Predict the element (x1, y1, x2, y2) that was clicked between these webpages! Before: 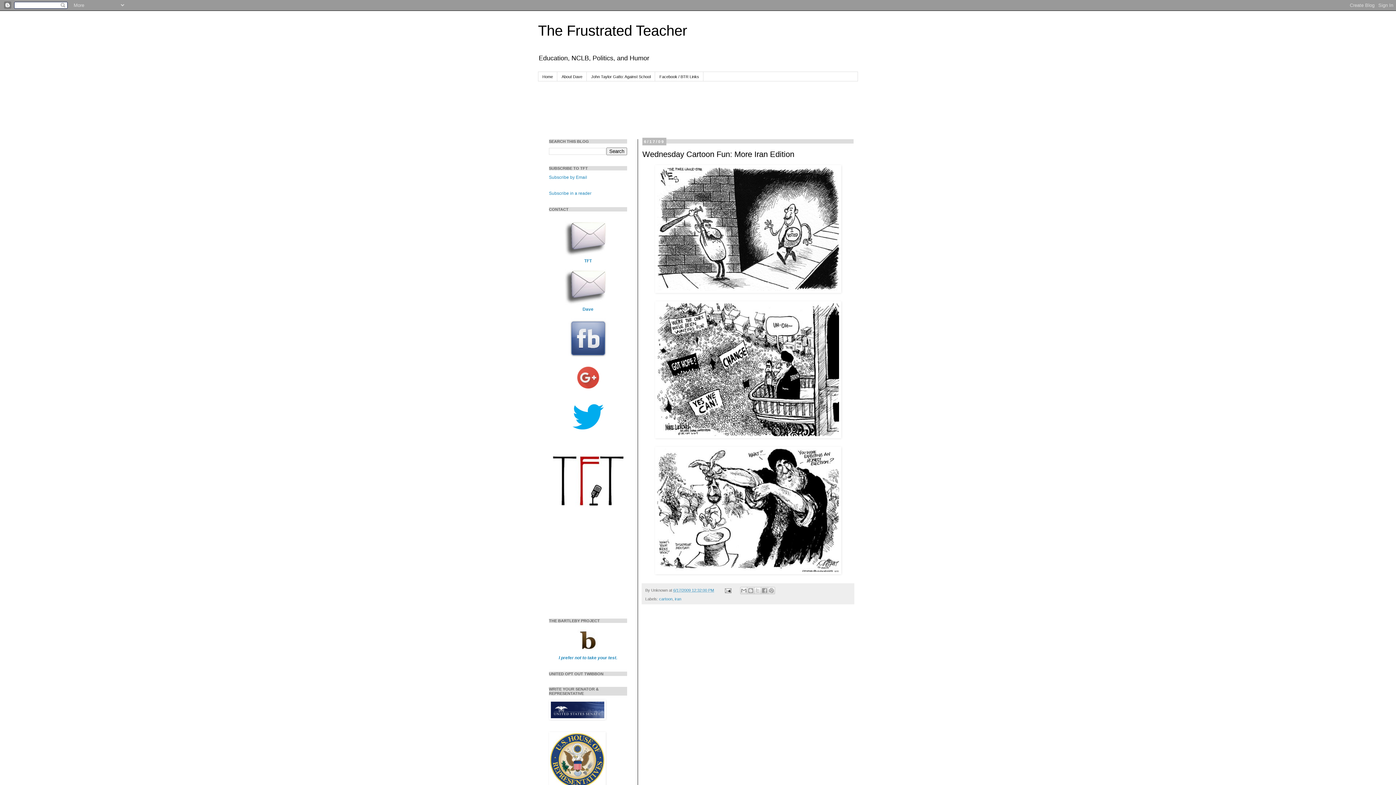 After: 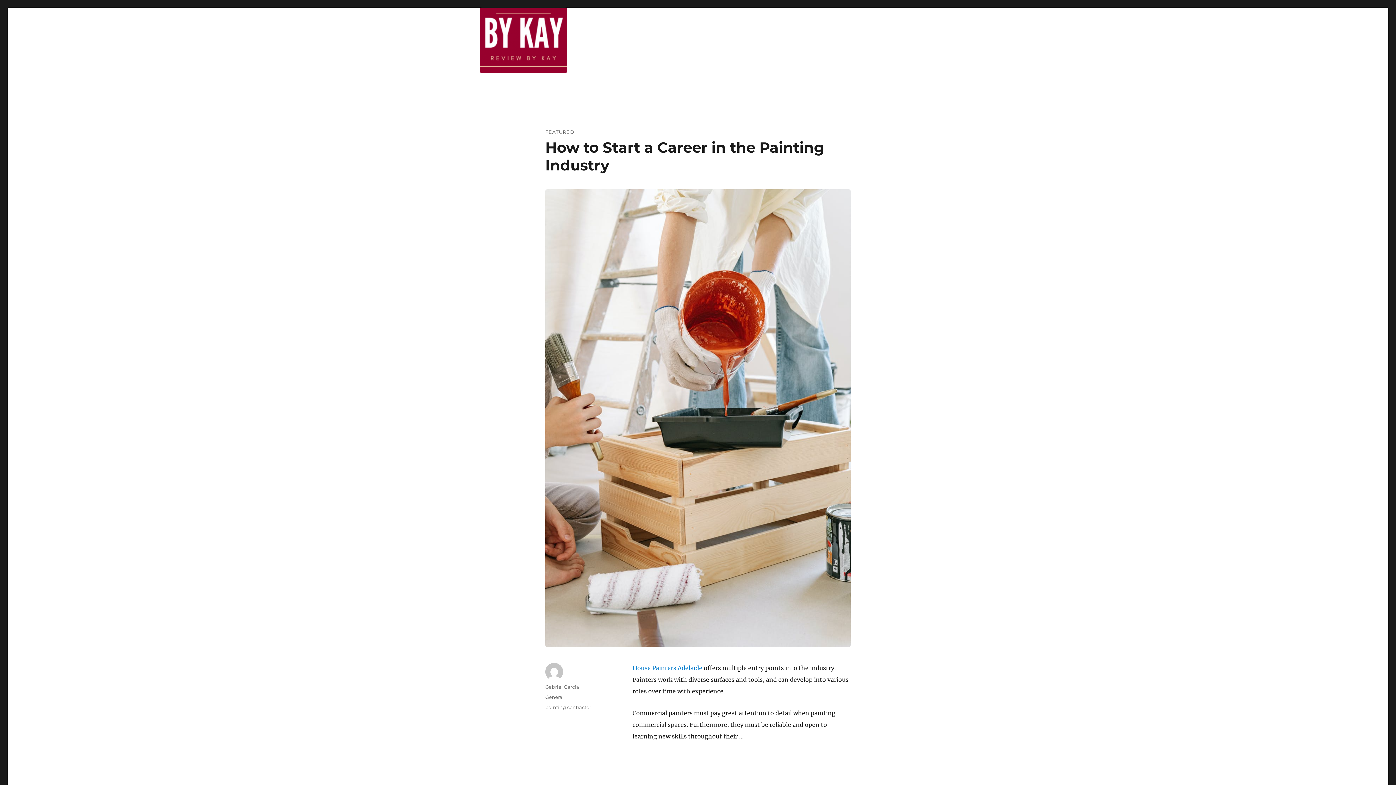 Action: label: I prefer not to take your test. bbox: (558, 655, 617, 660)